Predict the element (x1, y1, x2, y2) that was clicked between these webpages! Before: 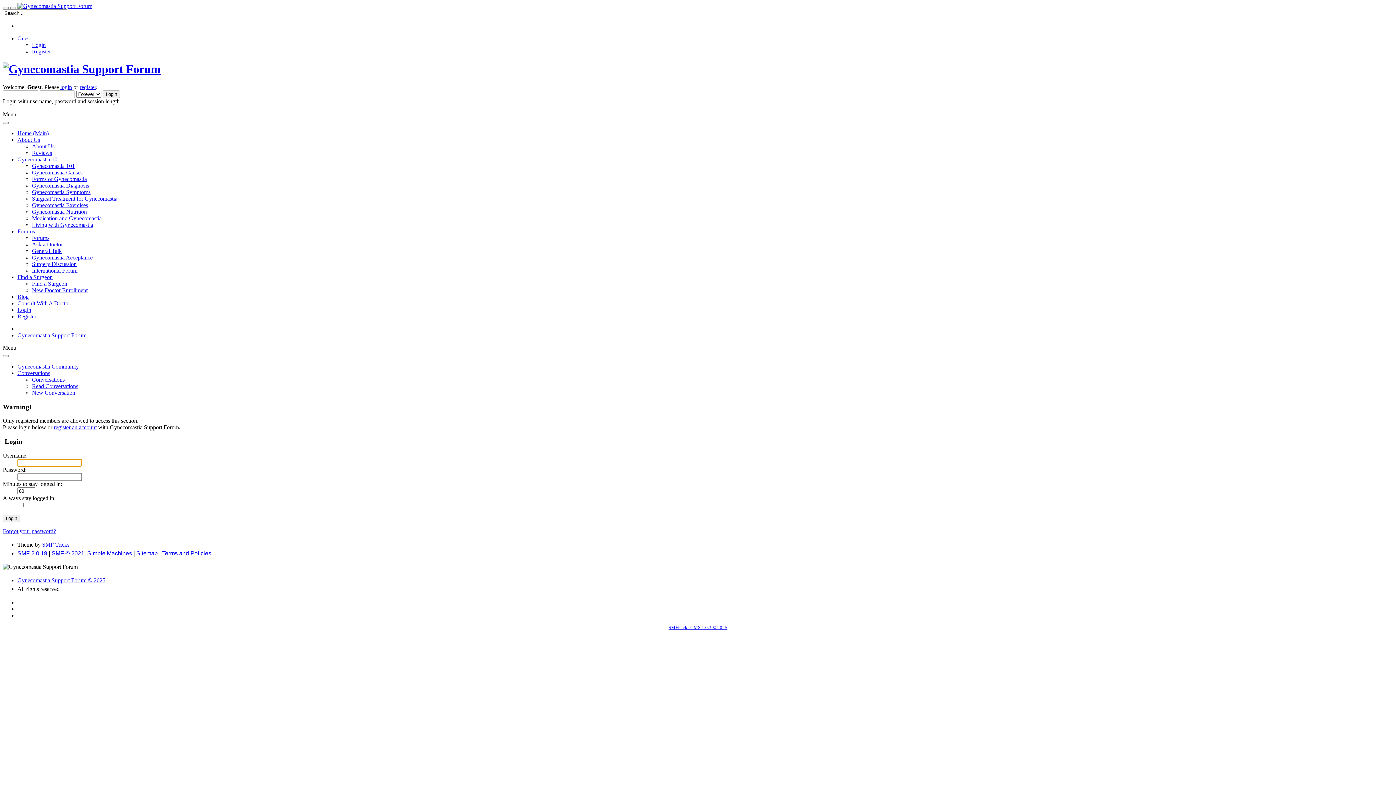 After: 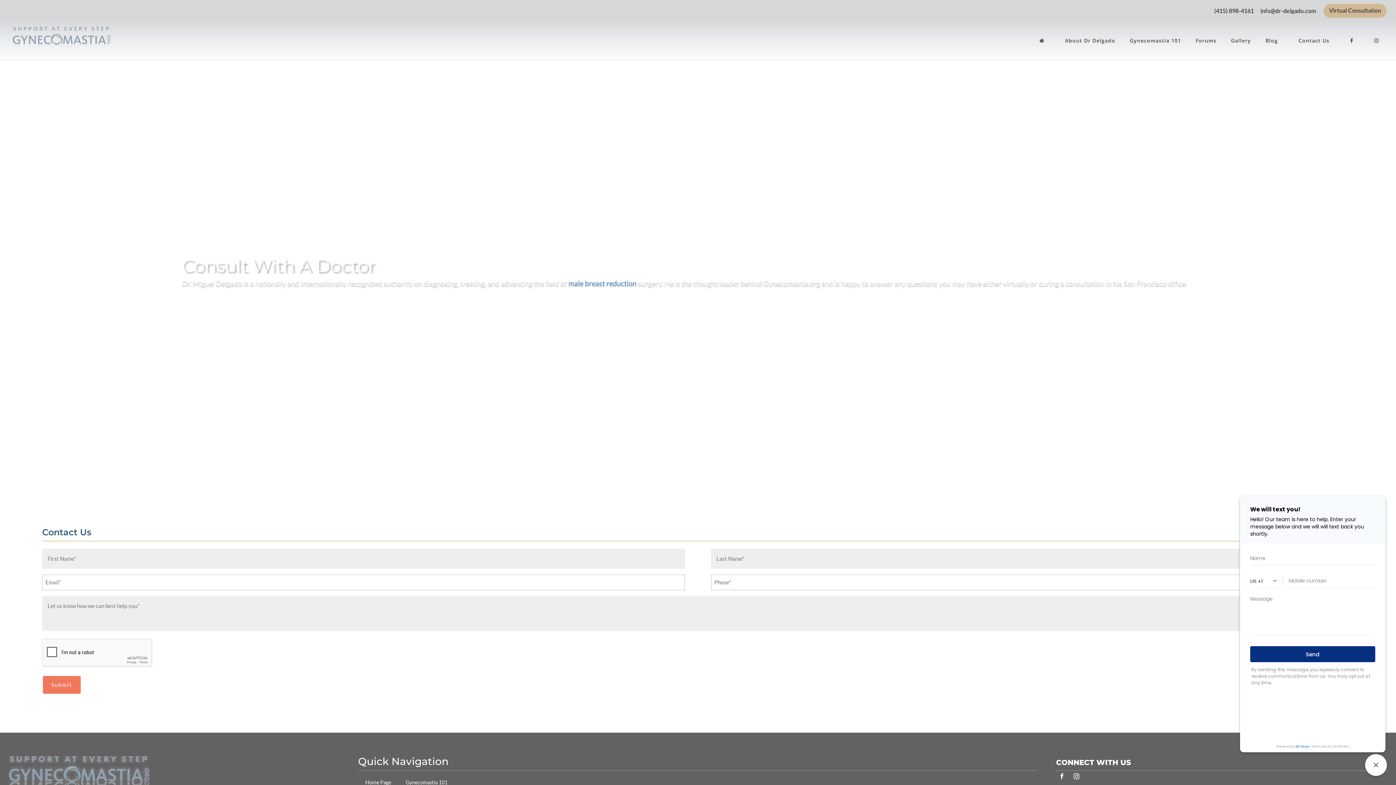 Action: label: Consult With A Doctor bbox: (17, 300, 70, 306)